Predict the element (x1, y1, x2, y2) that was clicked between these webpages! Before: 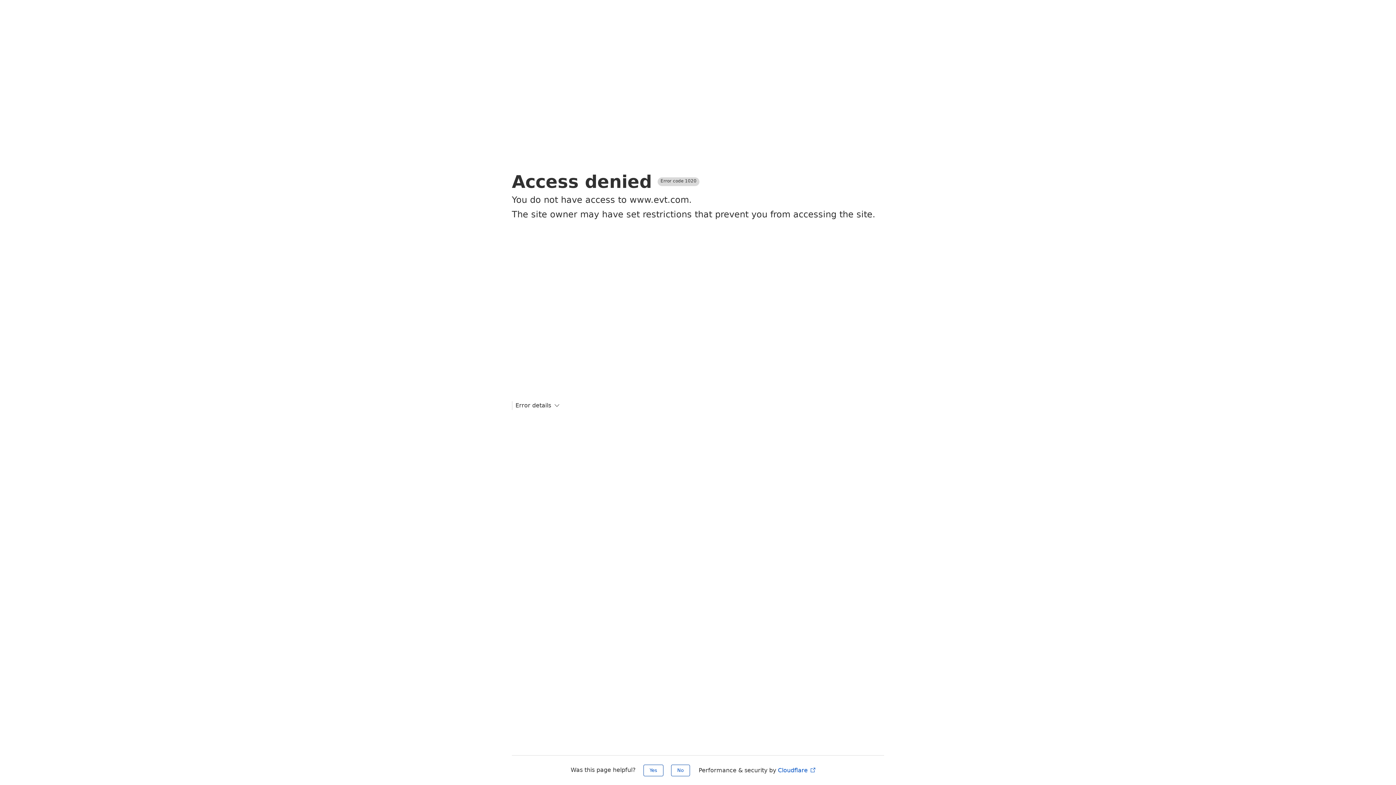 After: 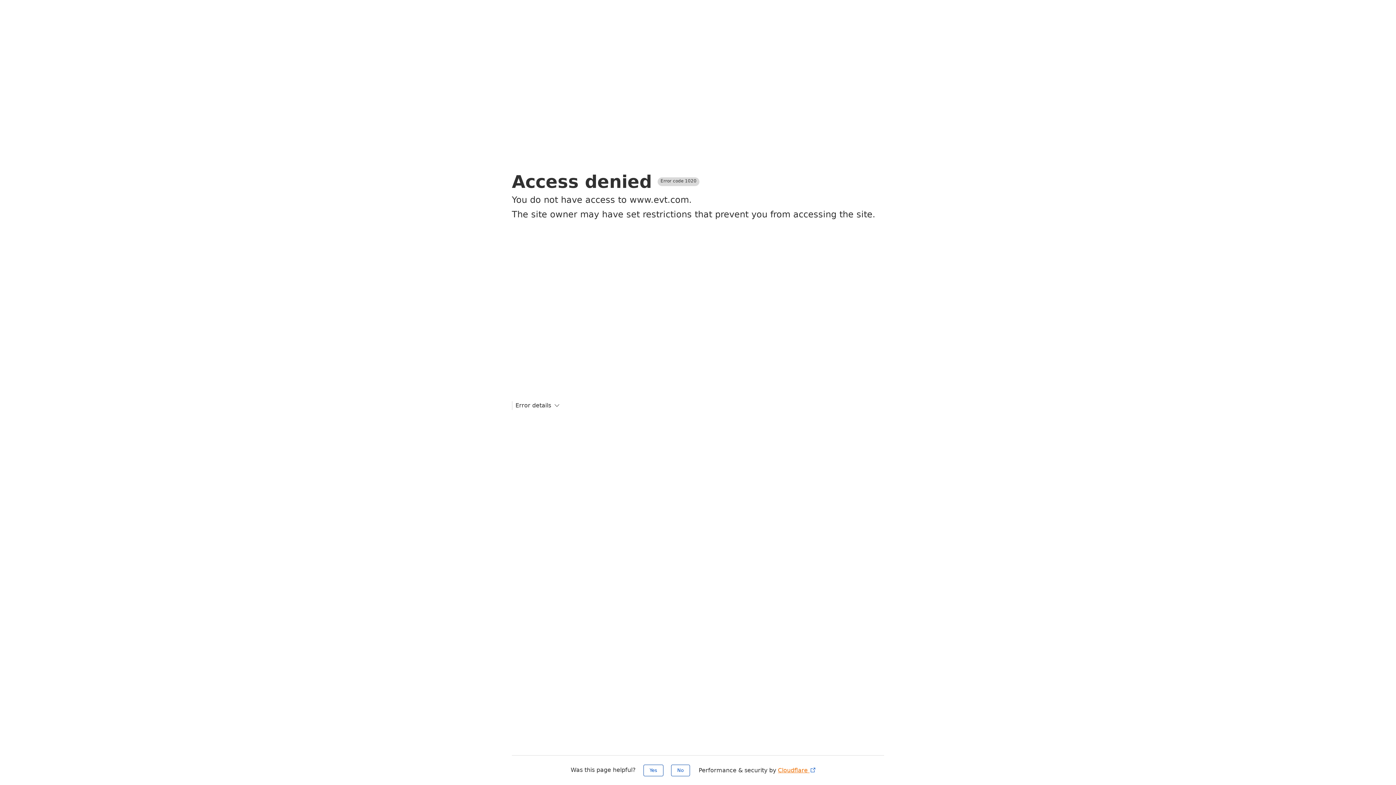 Action: label: Cloudflare  bbox: (778, 767, 816, 774)